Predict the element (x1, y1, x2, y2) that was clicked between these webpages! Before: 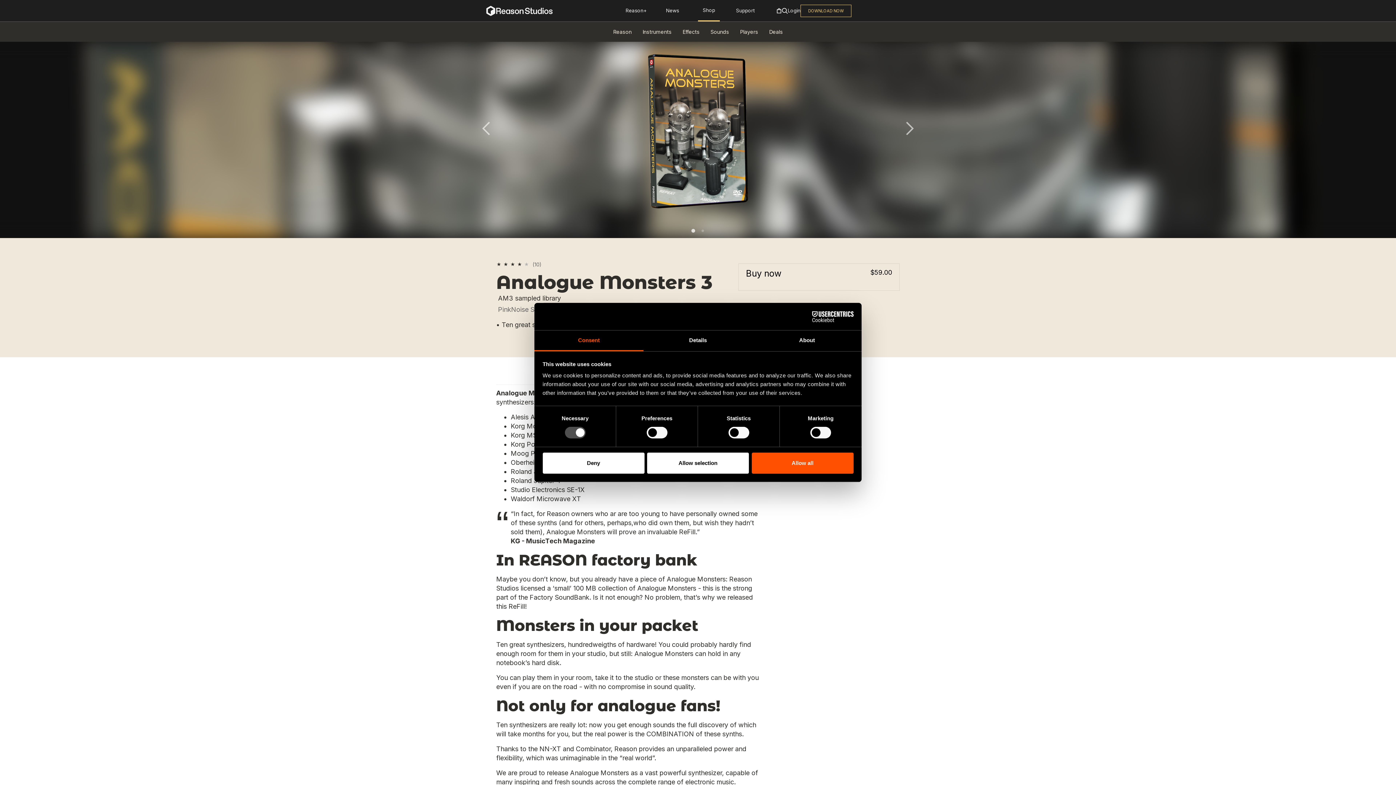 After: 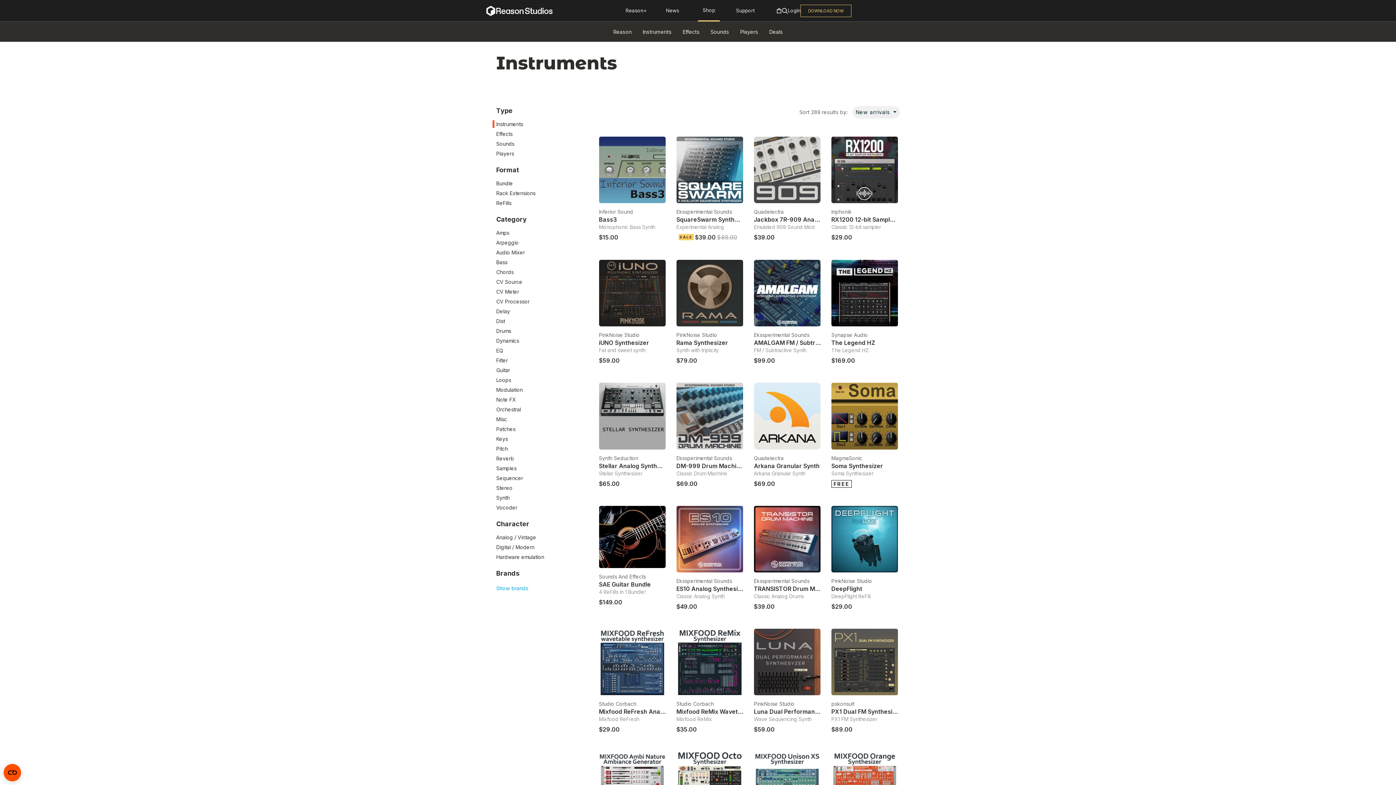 Action: label: Instruments bbox: (637, 24, 677, 39)